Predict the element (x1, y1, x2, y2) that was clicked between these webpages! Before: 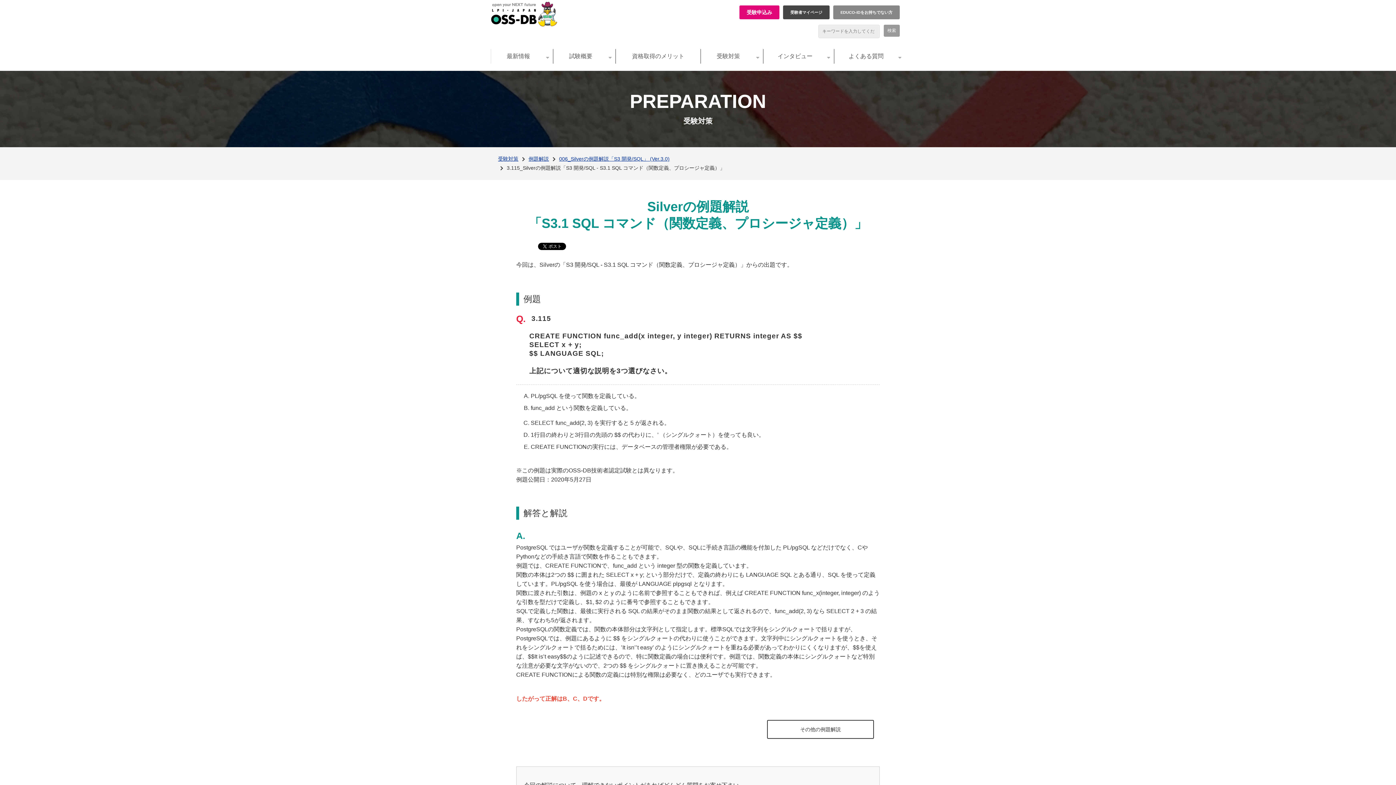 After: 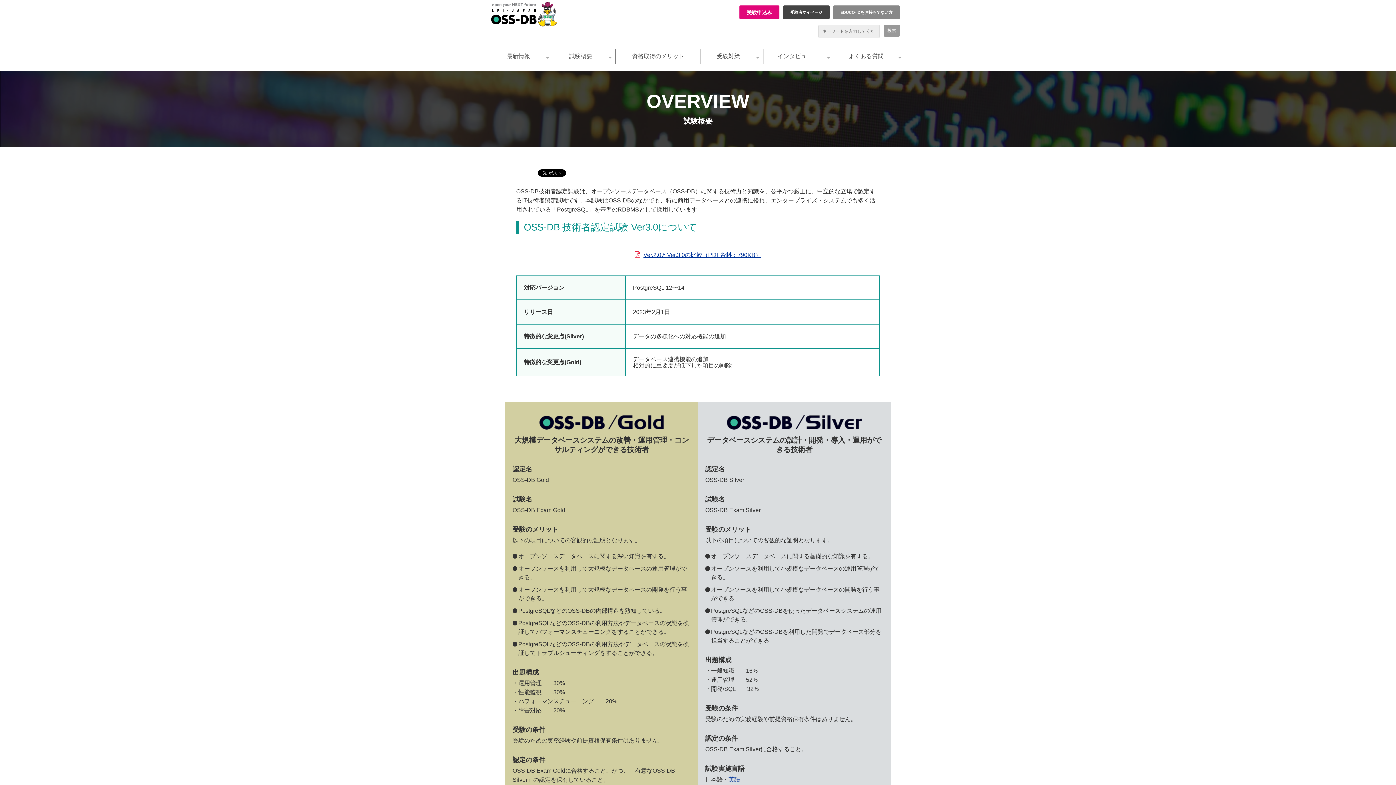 Action: bbox: (553, 49, 608, 63) label: 試験概要